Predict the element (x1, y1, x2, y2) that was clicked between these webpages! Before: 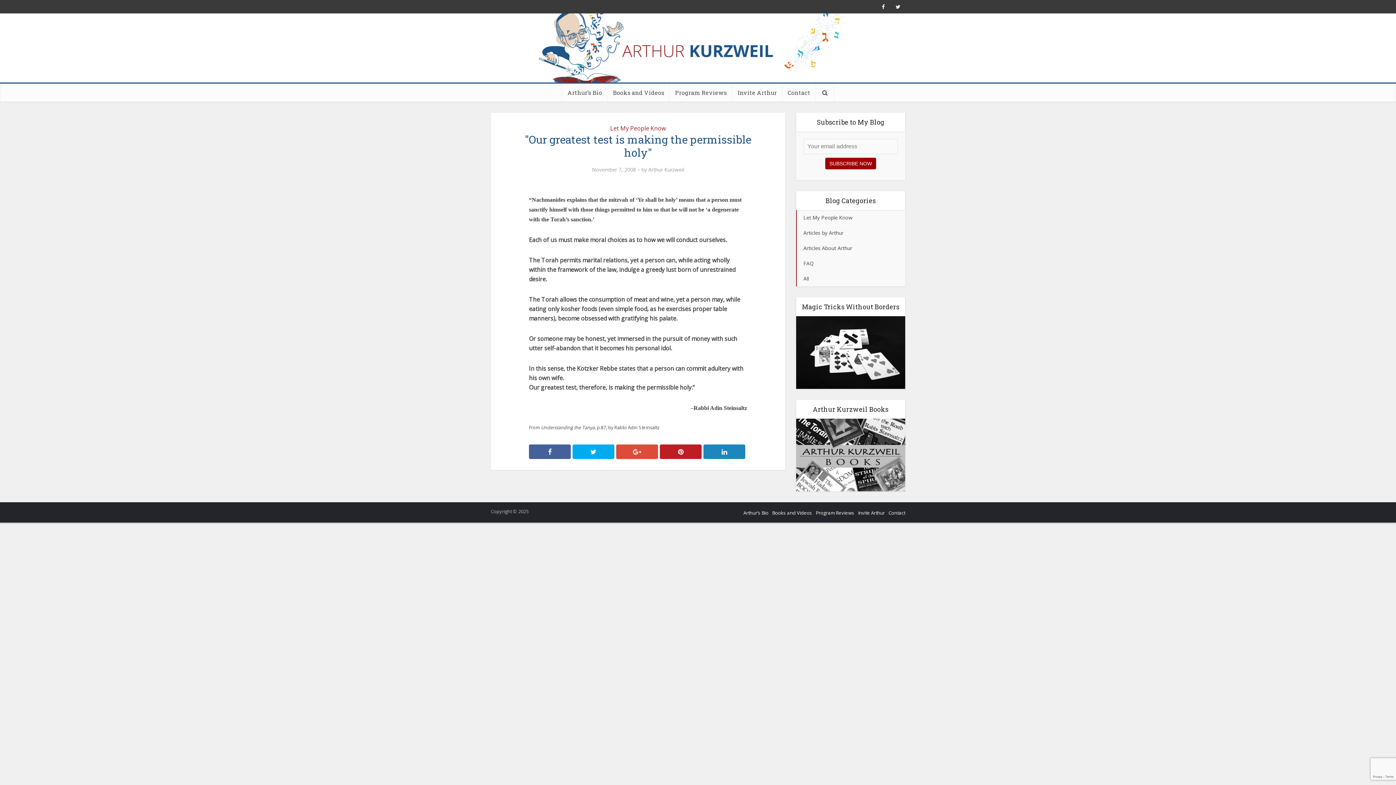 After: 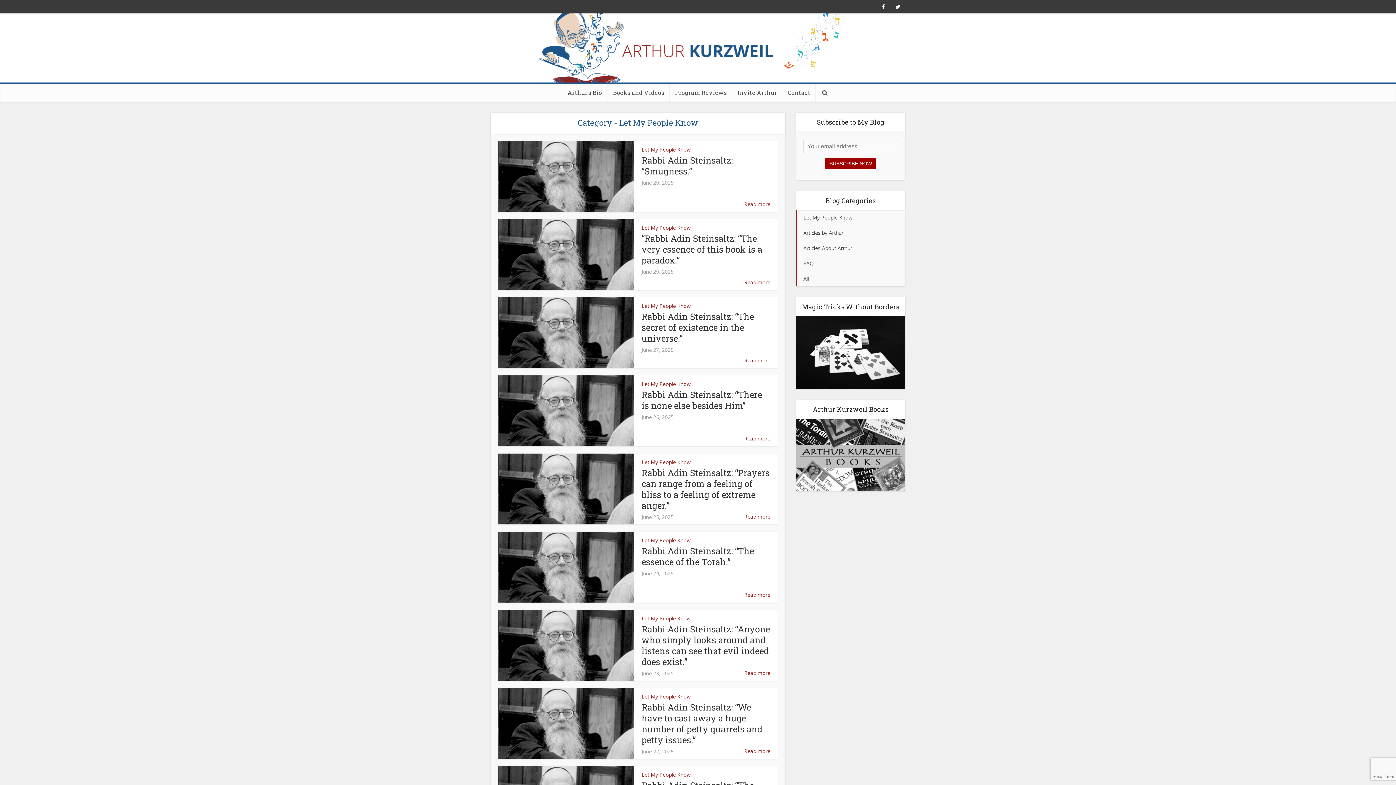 Action: label: Let My People Know bbox: (610, 124, 666, 132)